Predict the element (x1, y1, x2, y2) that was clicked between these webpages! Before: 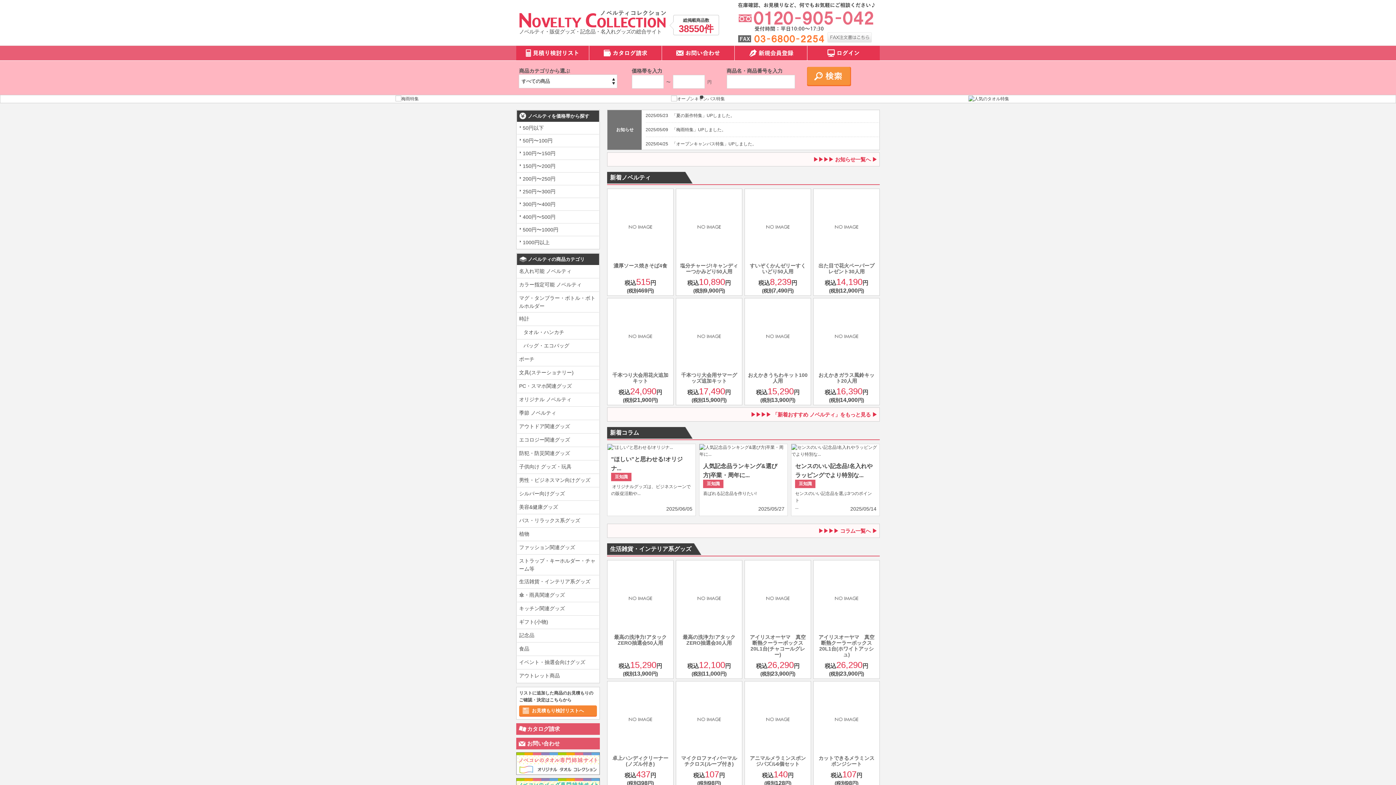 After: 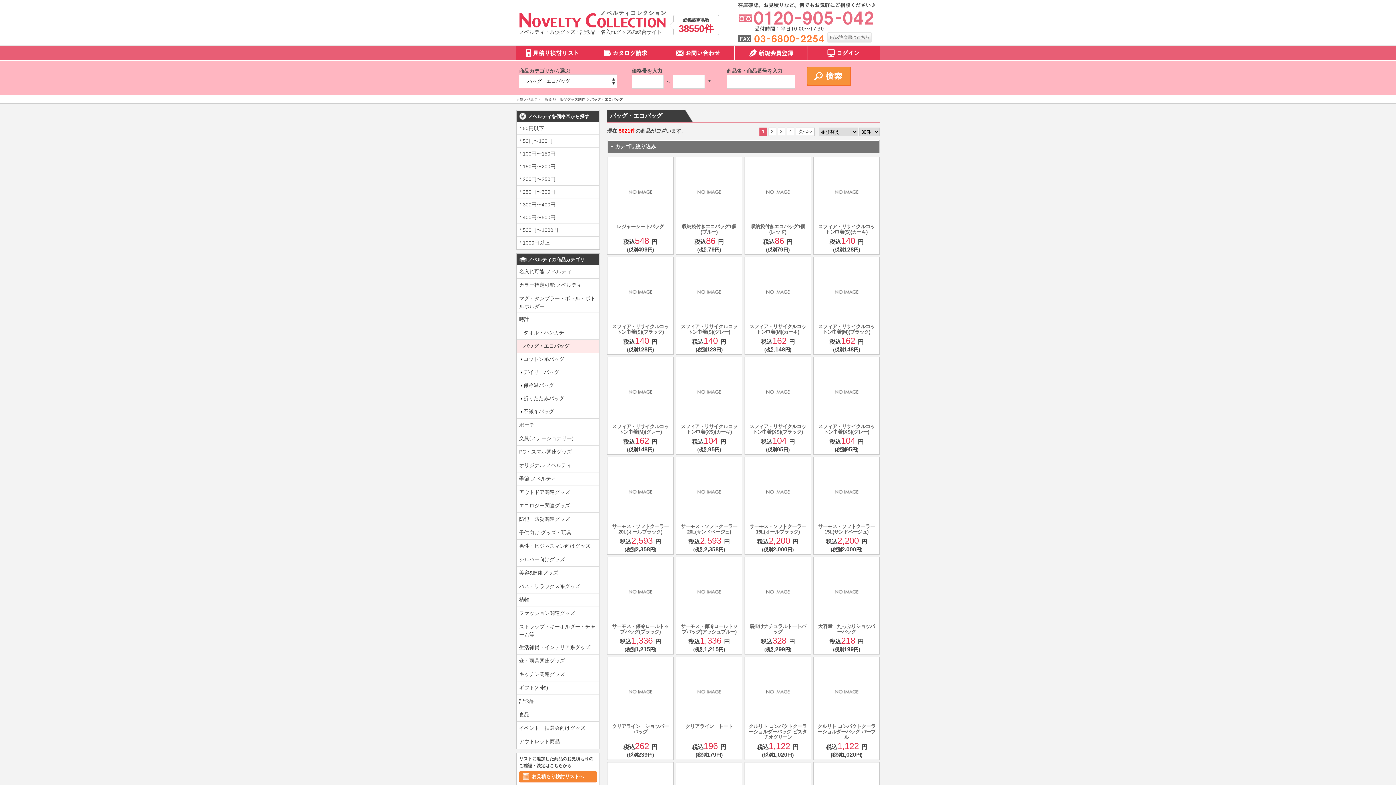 Action: bbox: (517, 339, 599, 352) label: バッグ・エコバッグ